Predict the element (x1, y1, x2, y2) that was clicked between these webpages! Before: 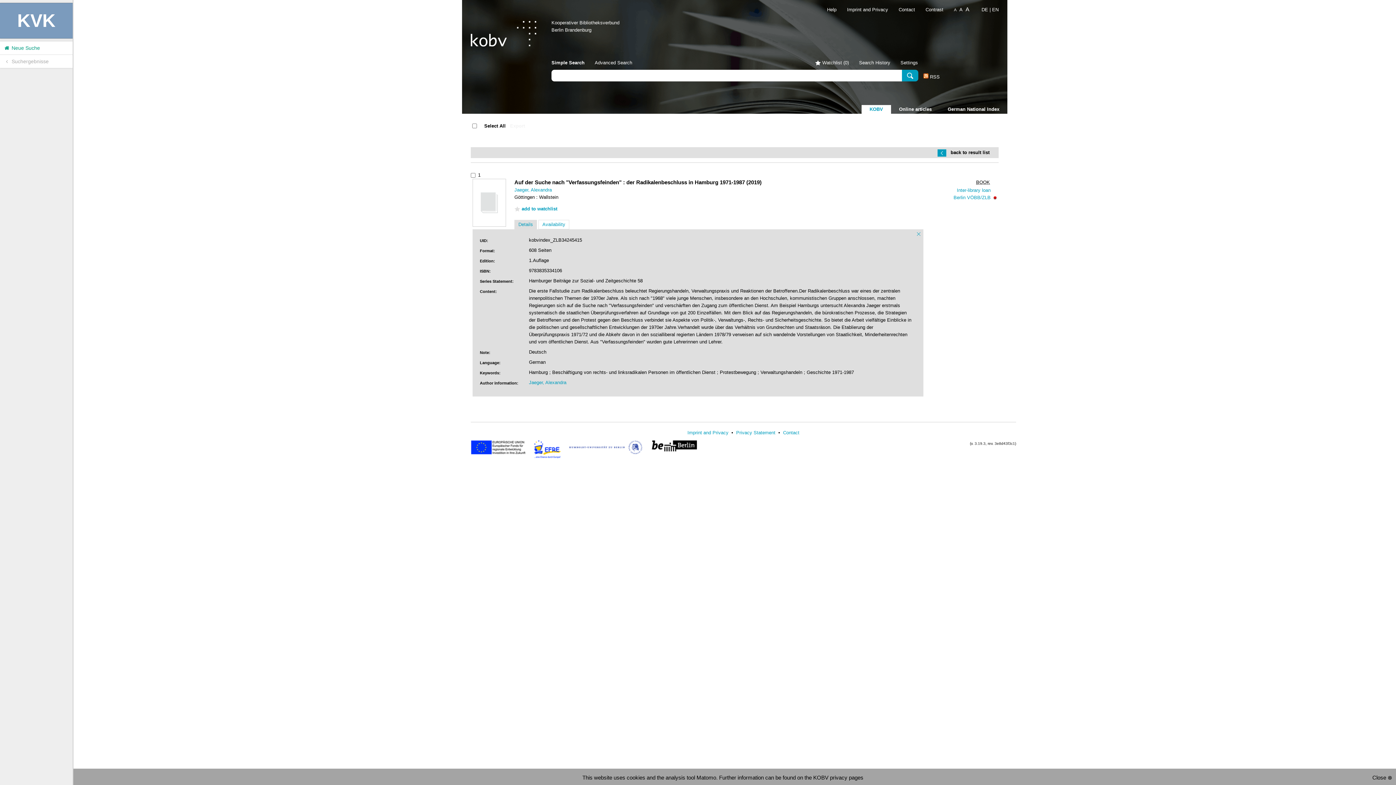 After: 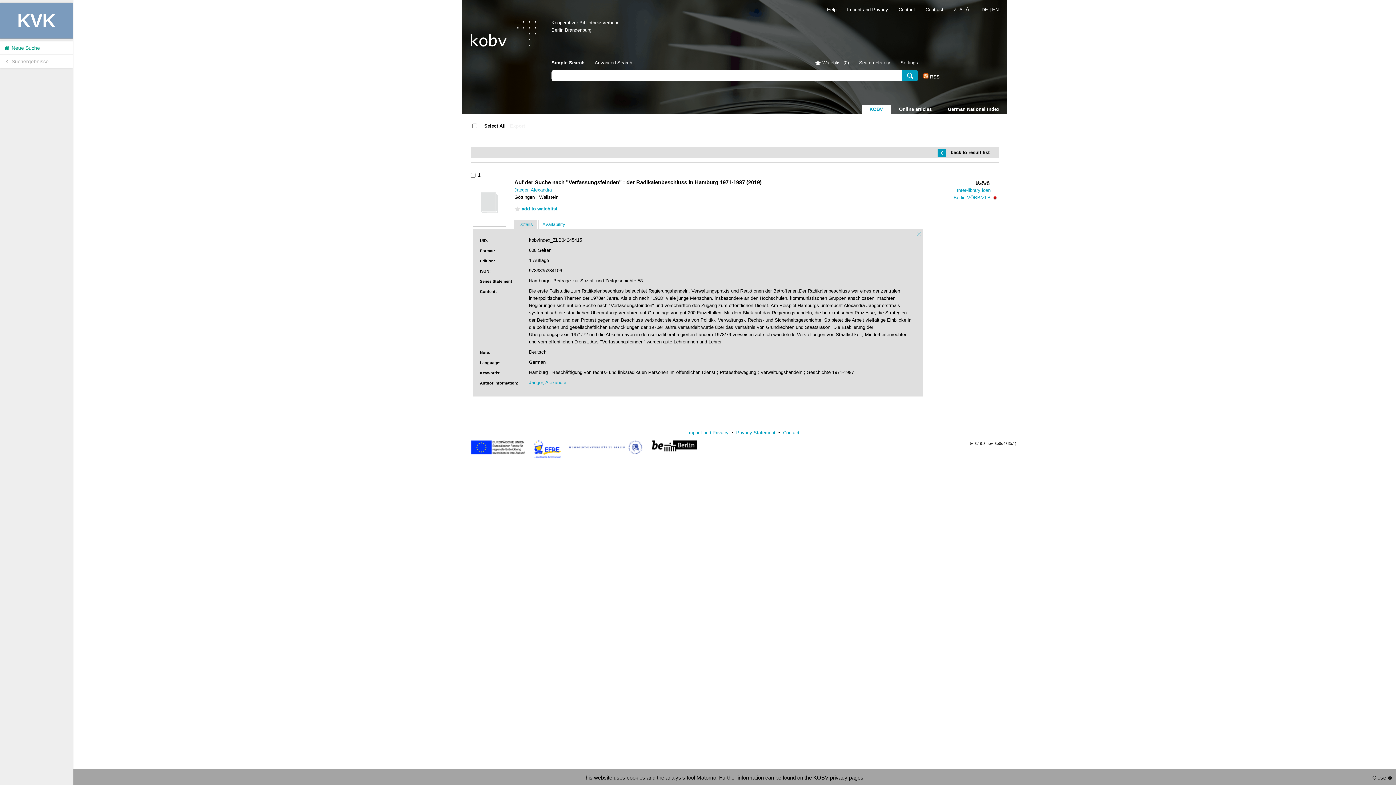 Action: bbox: (0, 54, 72, 68) label:  Suchergebnisse